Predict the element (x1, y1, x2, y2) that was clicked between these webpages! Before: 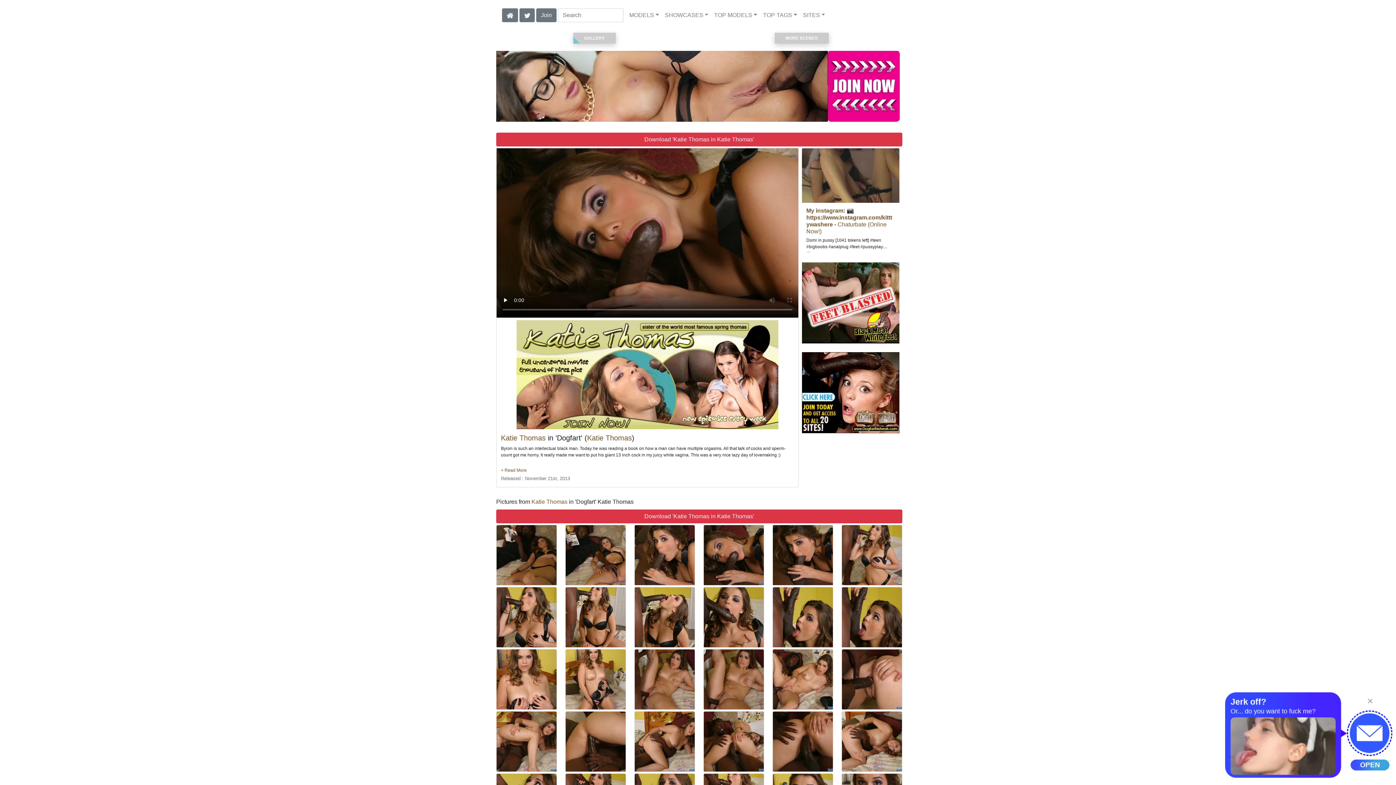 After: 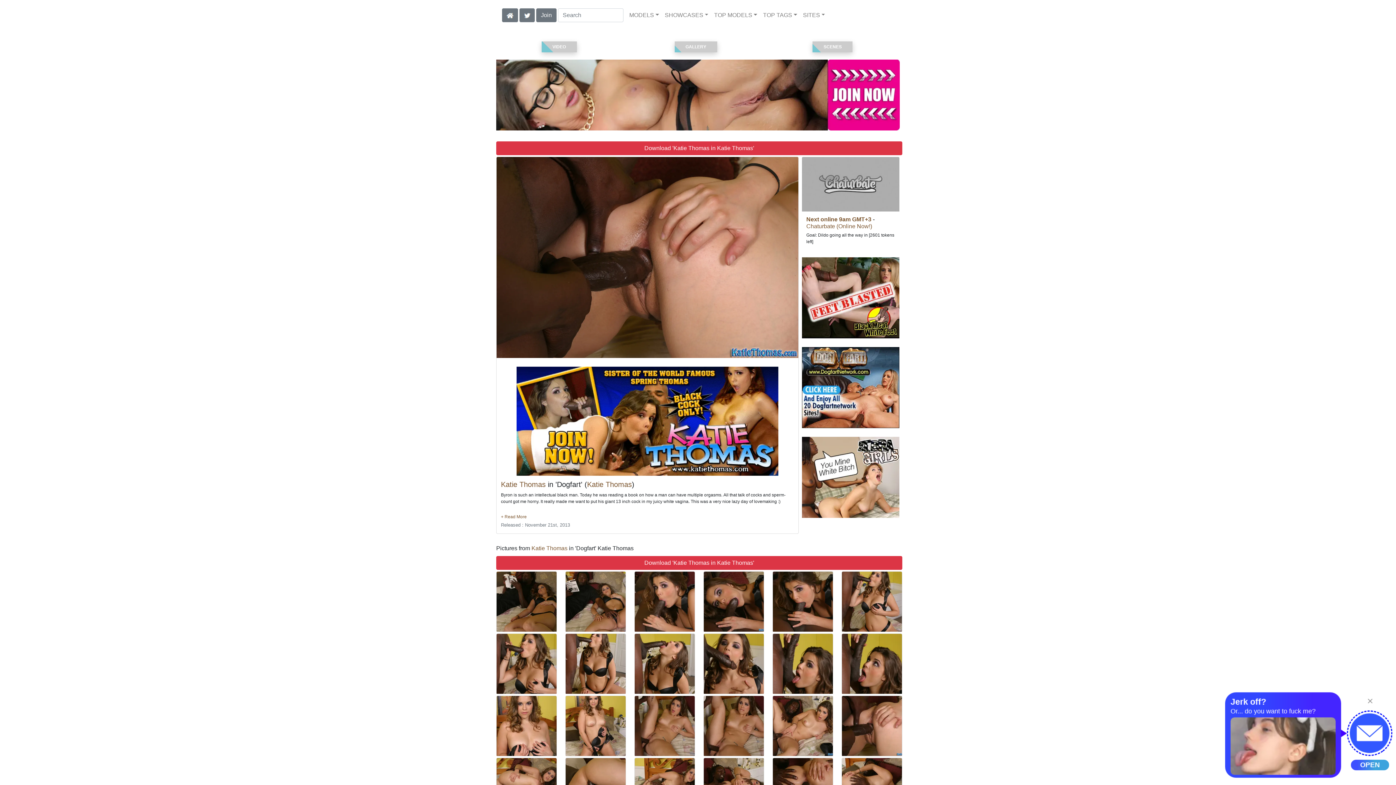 Action: bbox: (842, 649, 902, 709)